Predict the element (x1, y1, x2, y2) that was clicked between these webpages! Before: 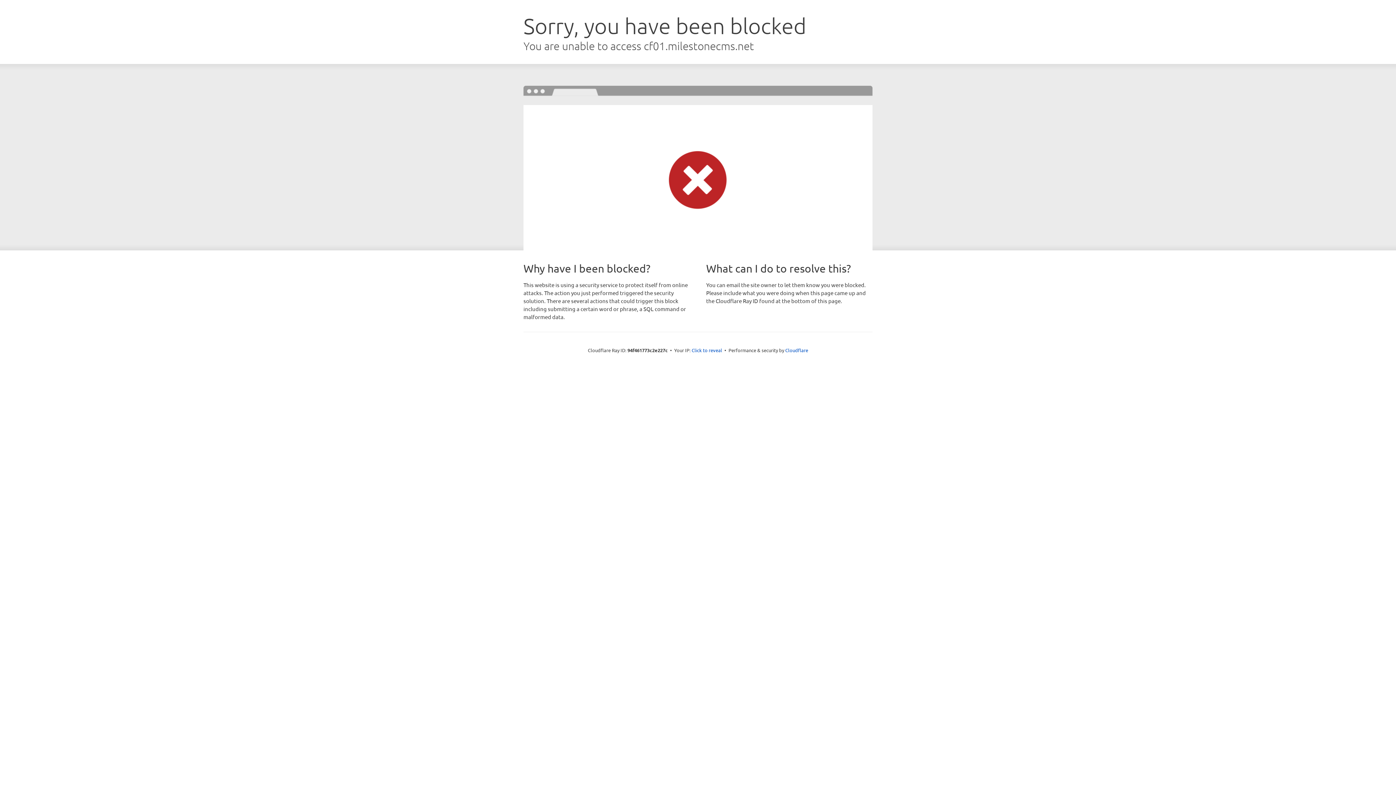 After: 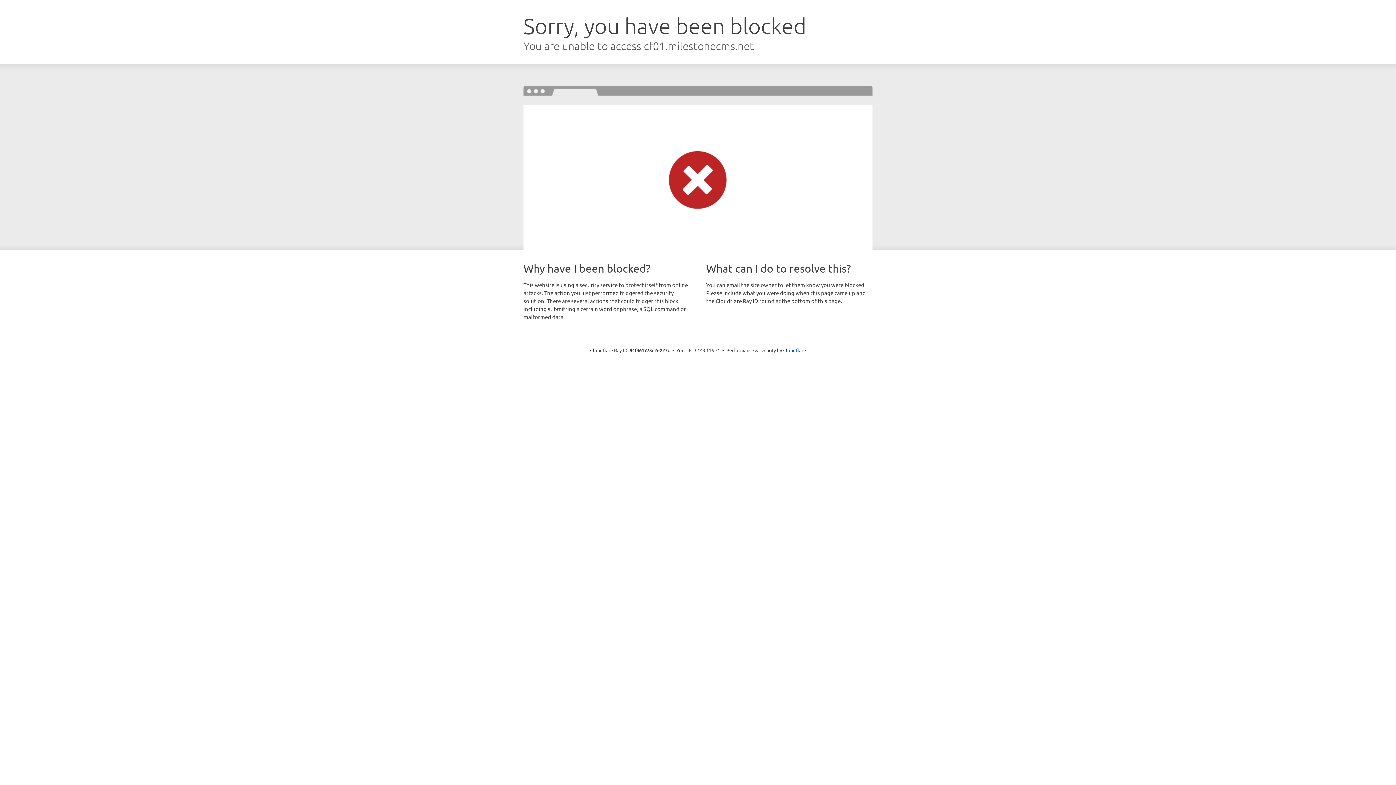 Action: bbox: (691, 346, 722, 353) label: Click to reveal